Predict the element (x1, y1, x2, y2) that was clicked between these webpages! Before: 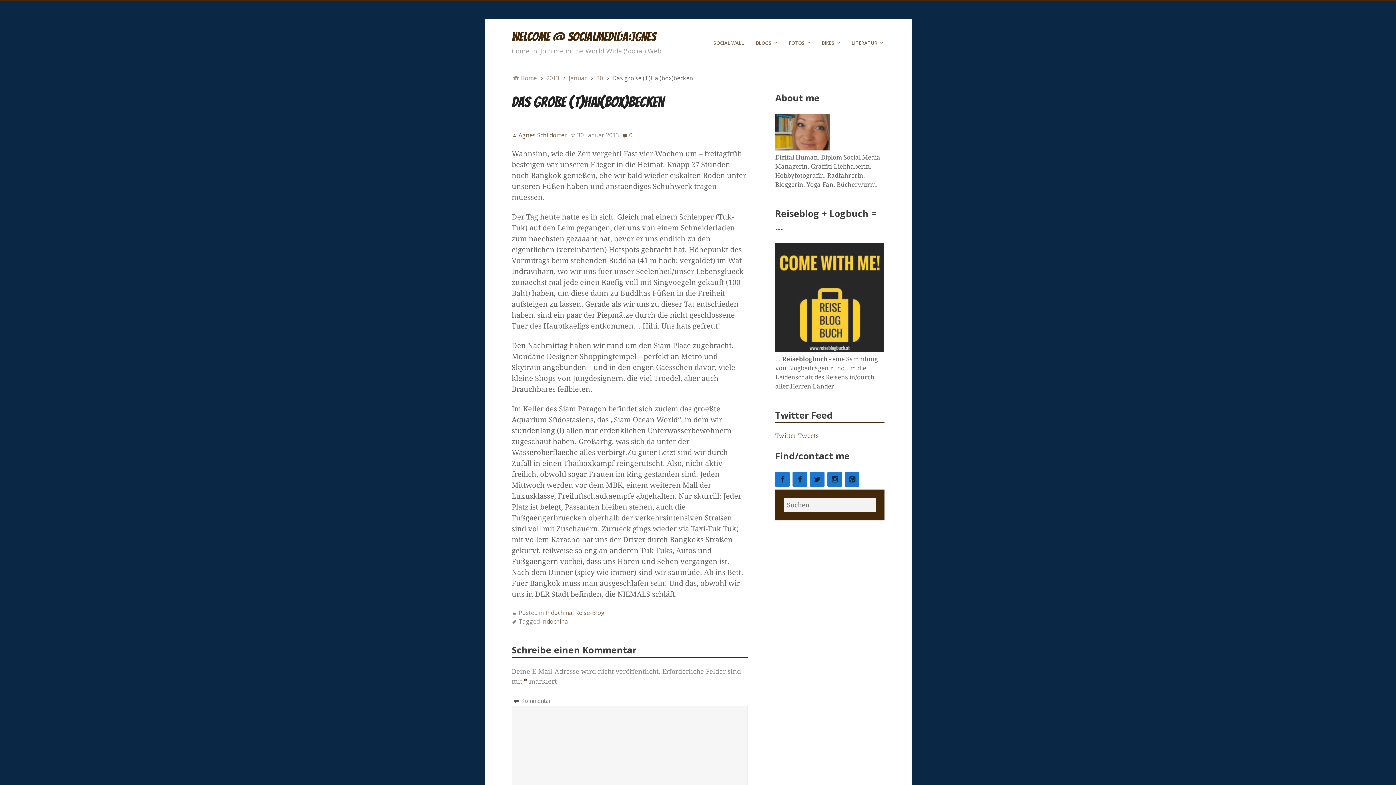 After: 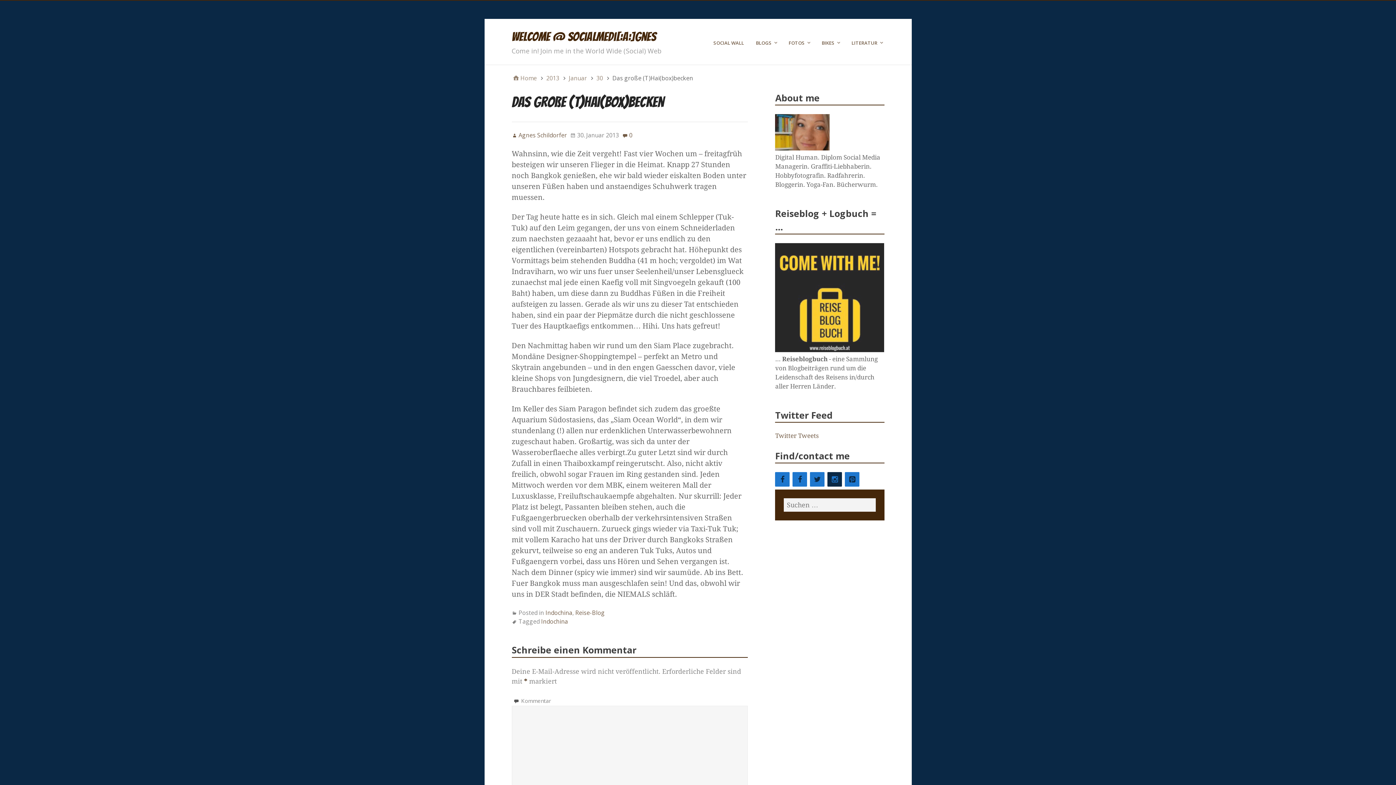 Action: bbox: (827, 472, 842, 486) label: Instagram